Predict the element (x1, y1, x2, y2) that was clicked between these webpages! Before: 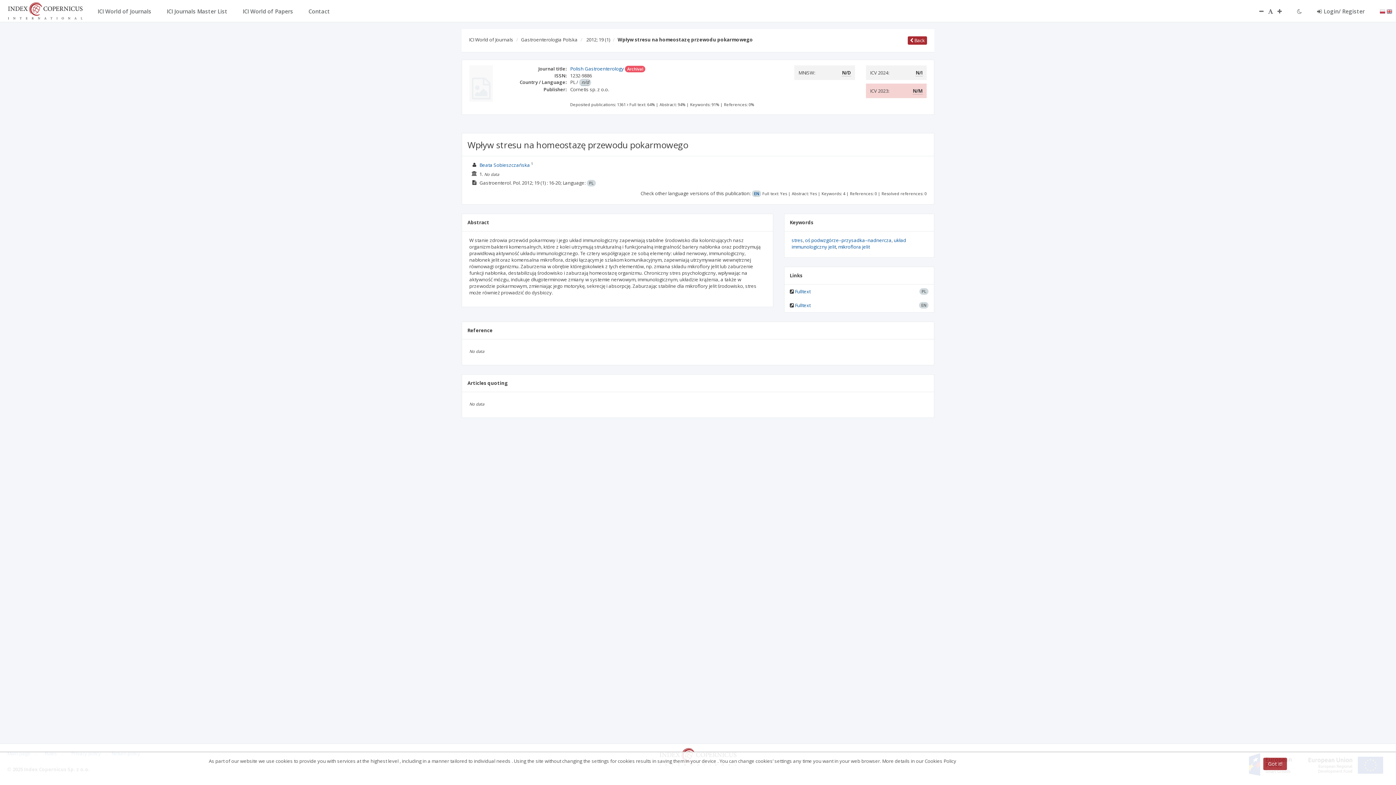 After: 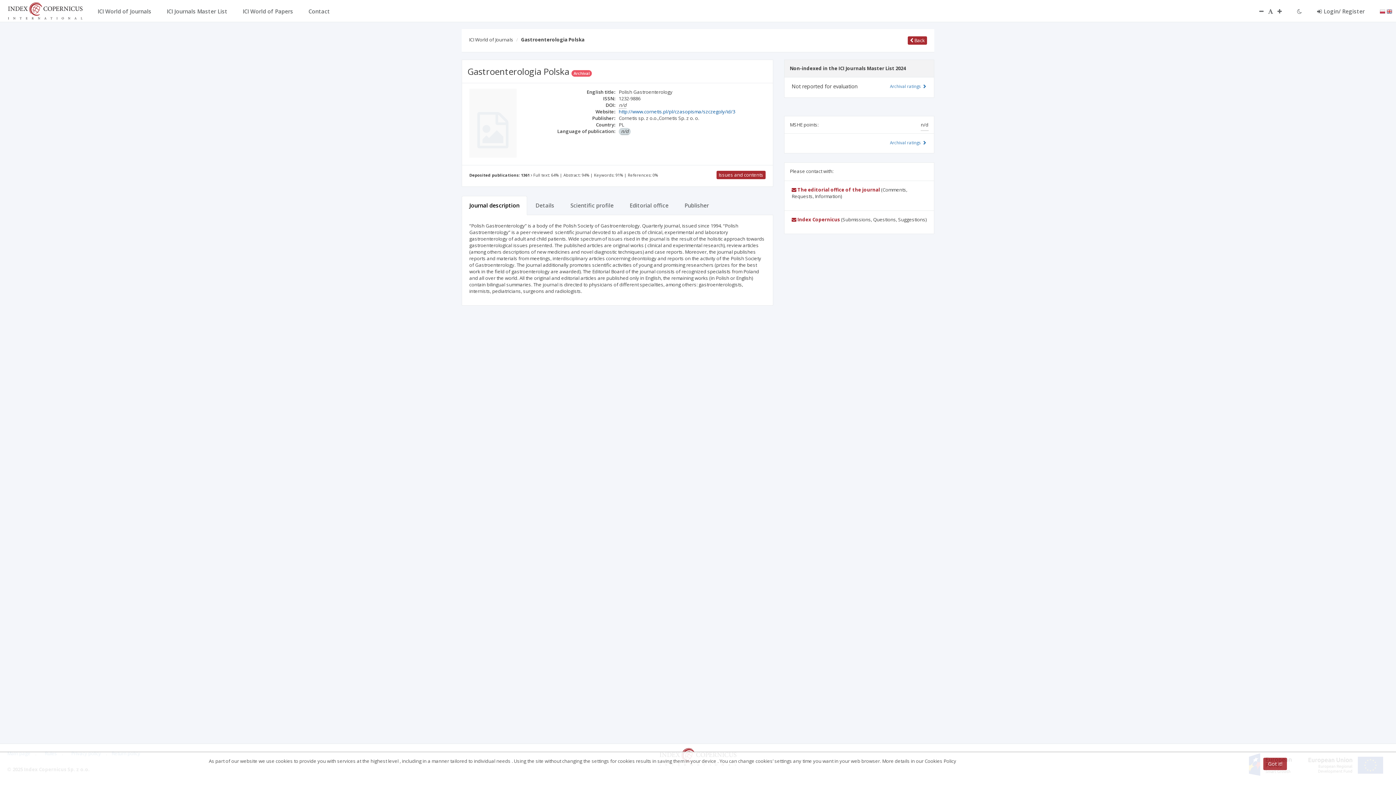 Action: label: Gastroenterologia Polska bbox: (521, 36, 577, 42)